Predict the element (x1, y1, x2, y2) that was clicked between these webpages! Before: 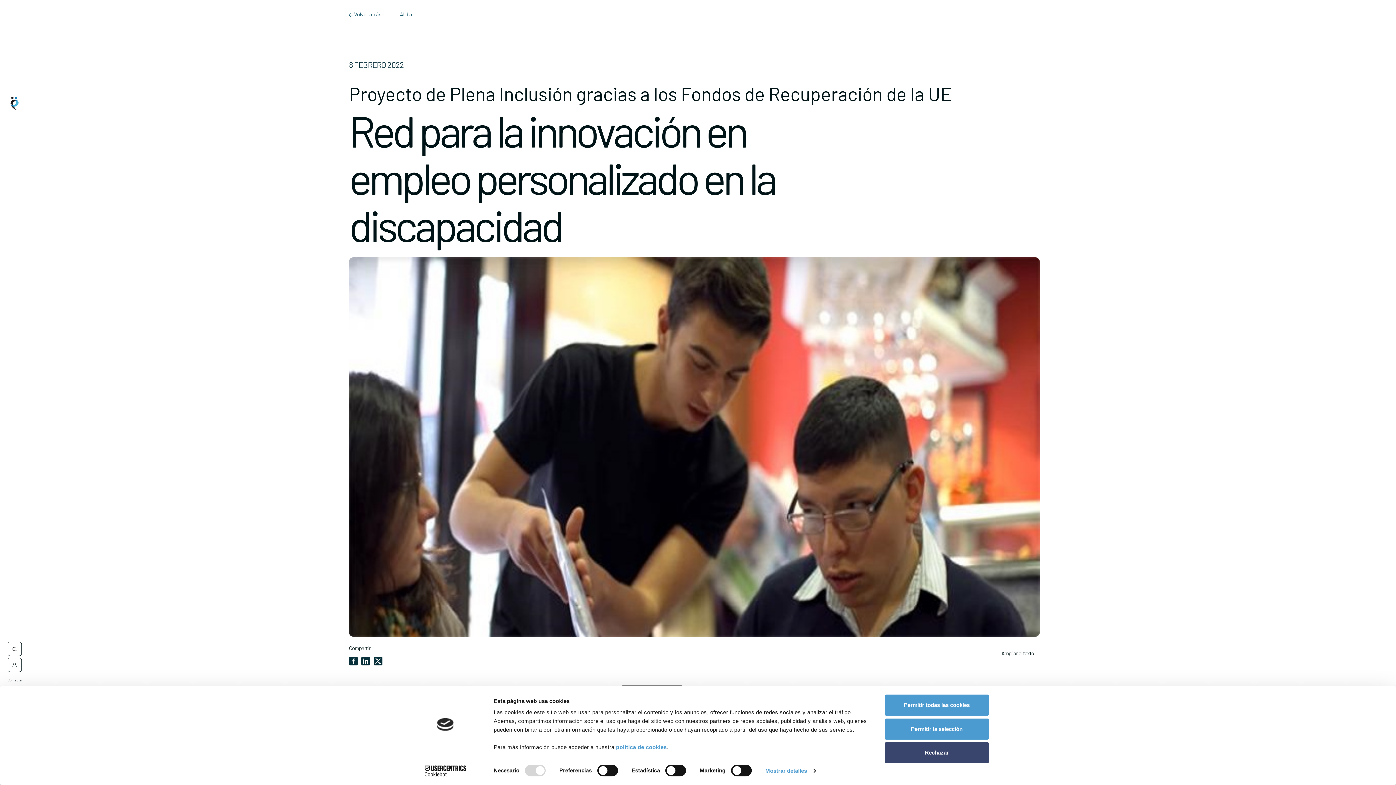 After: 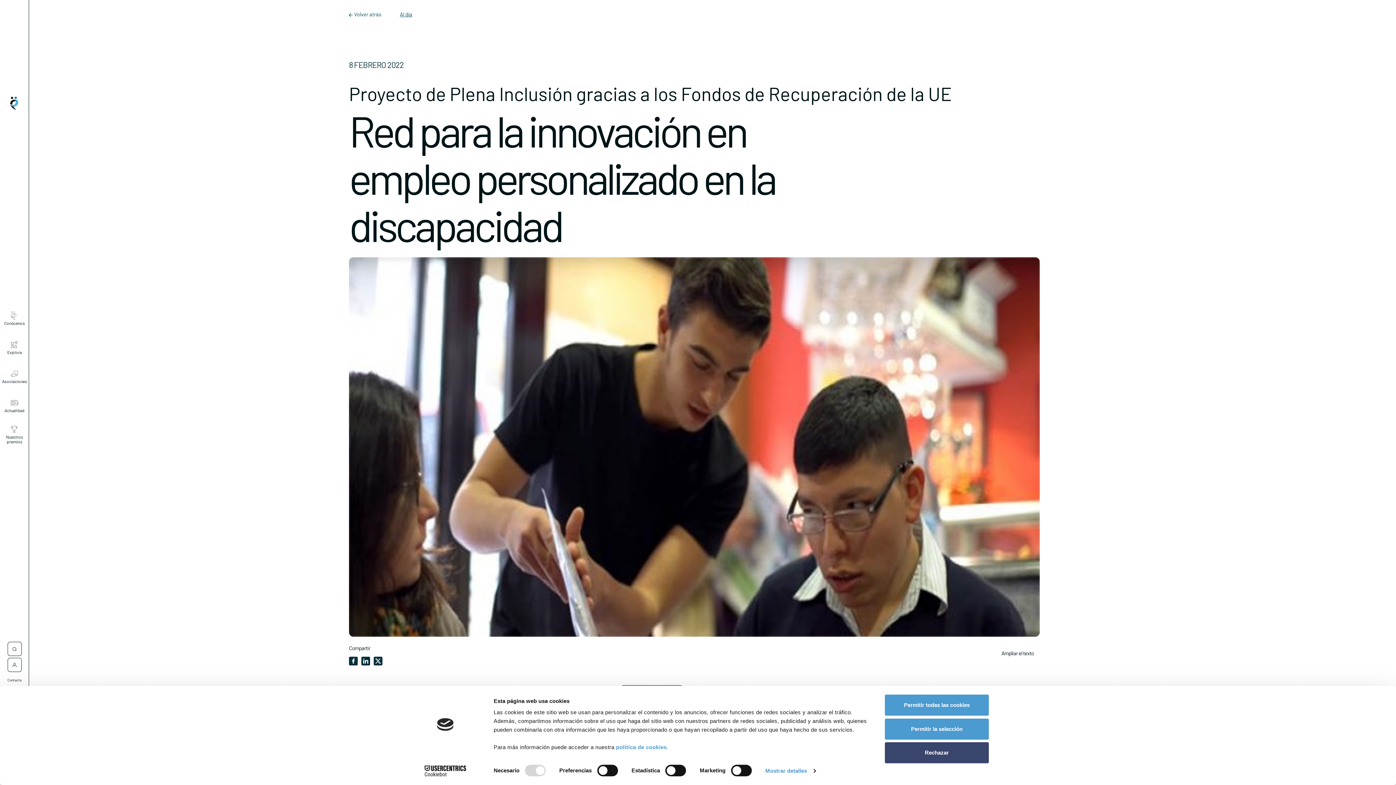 Action: bbox: (361, 657, 370, 667)